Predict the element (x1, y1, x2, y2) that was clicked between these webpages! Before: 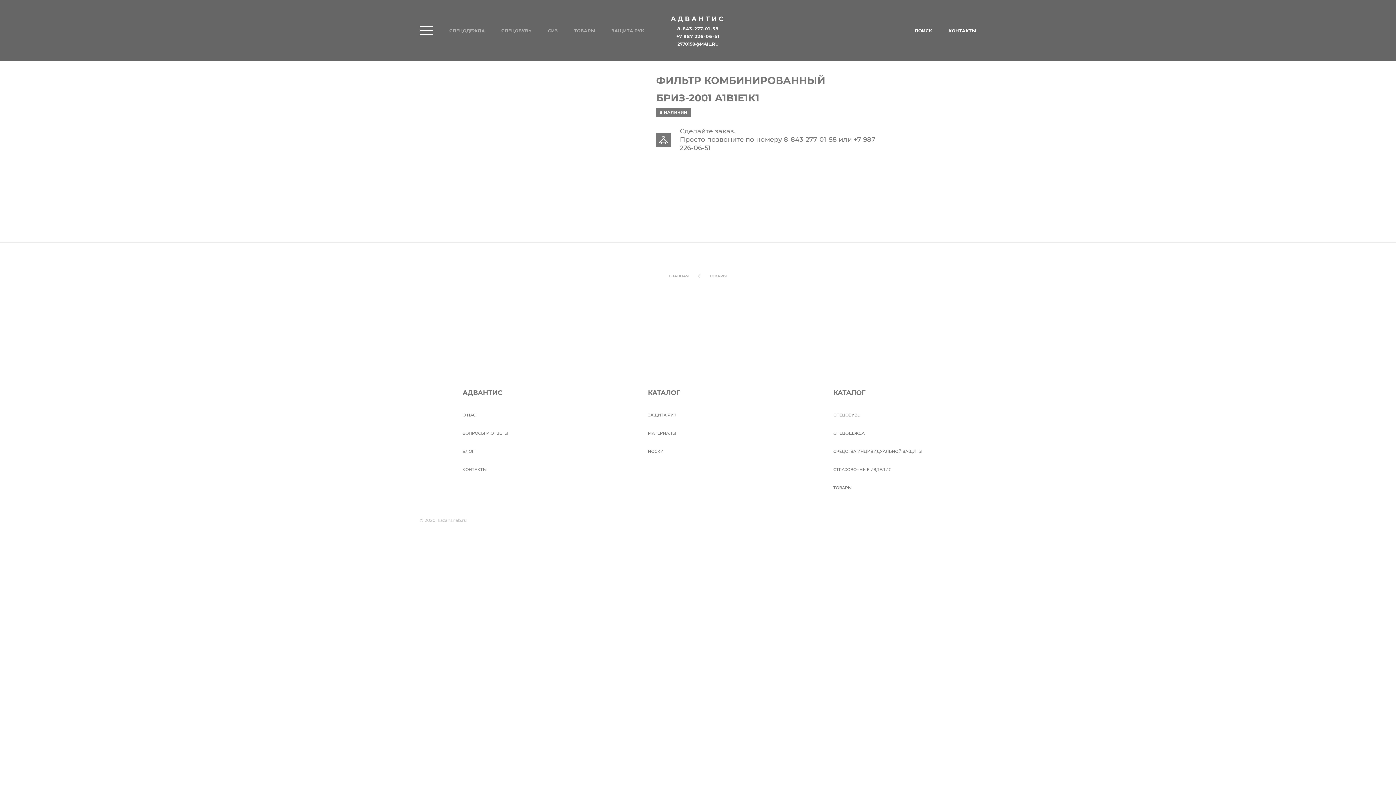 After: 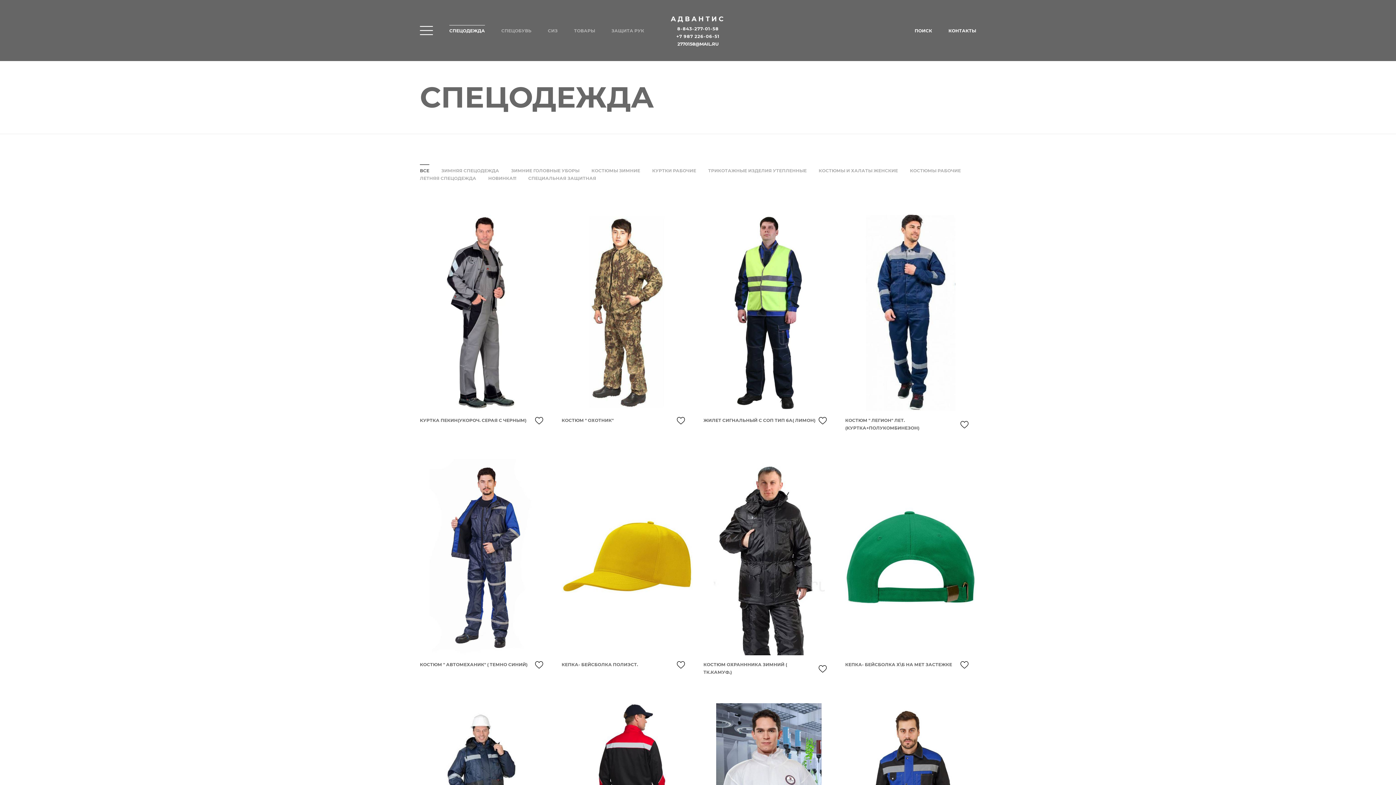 Action: bbox: (449, 26, 485, 34) label: СПЕЦОДЕЖДА